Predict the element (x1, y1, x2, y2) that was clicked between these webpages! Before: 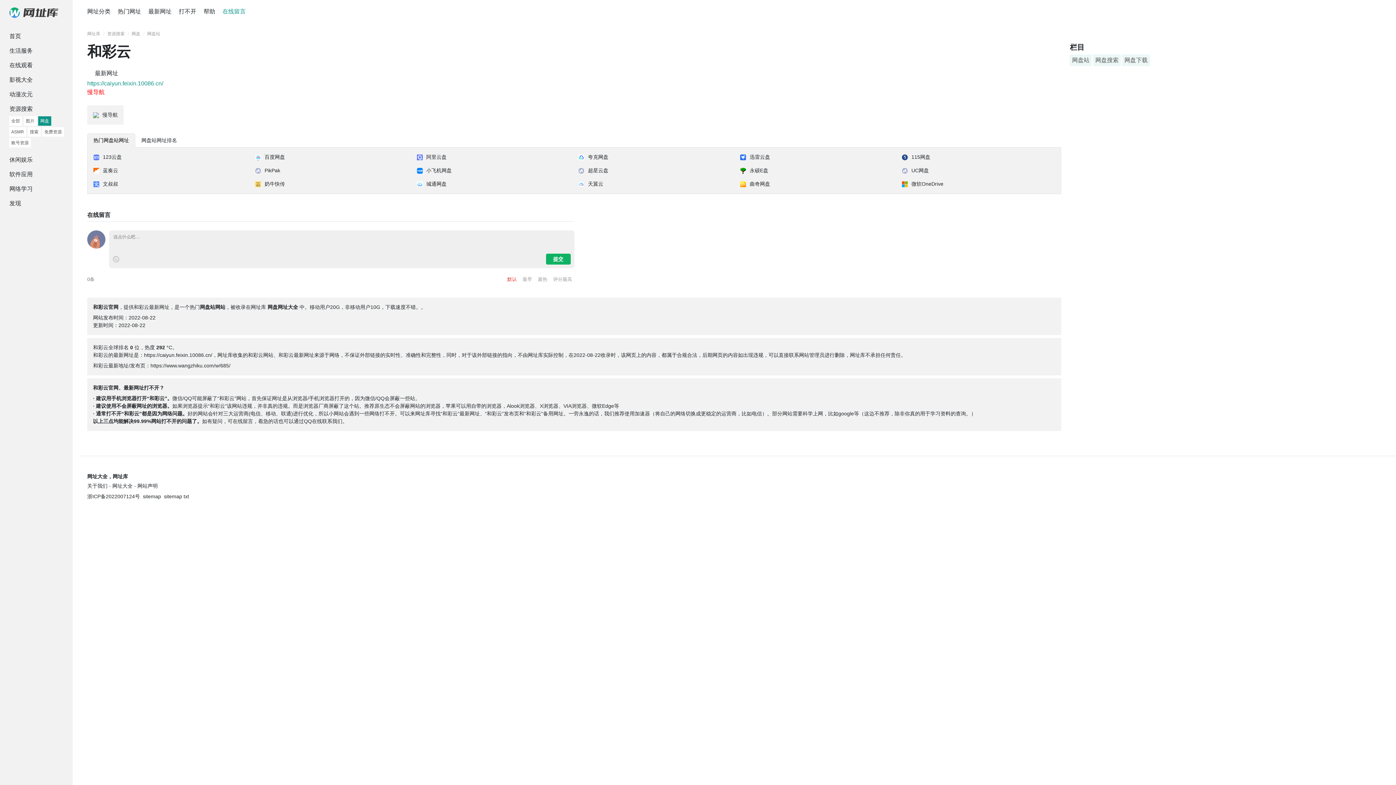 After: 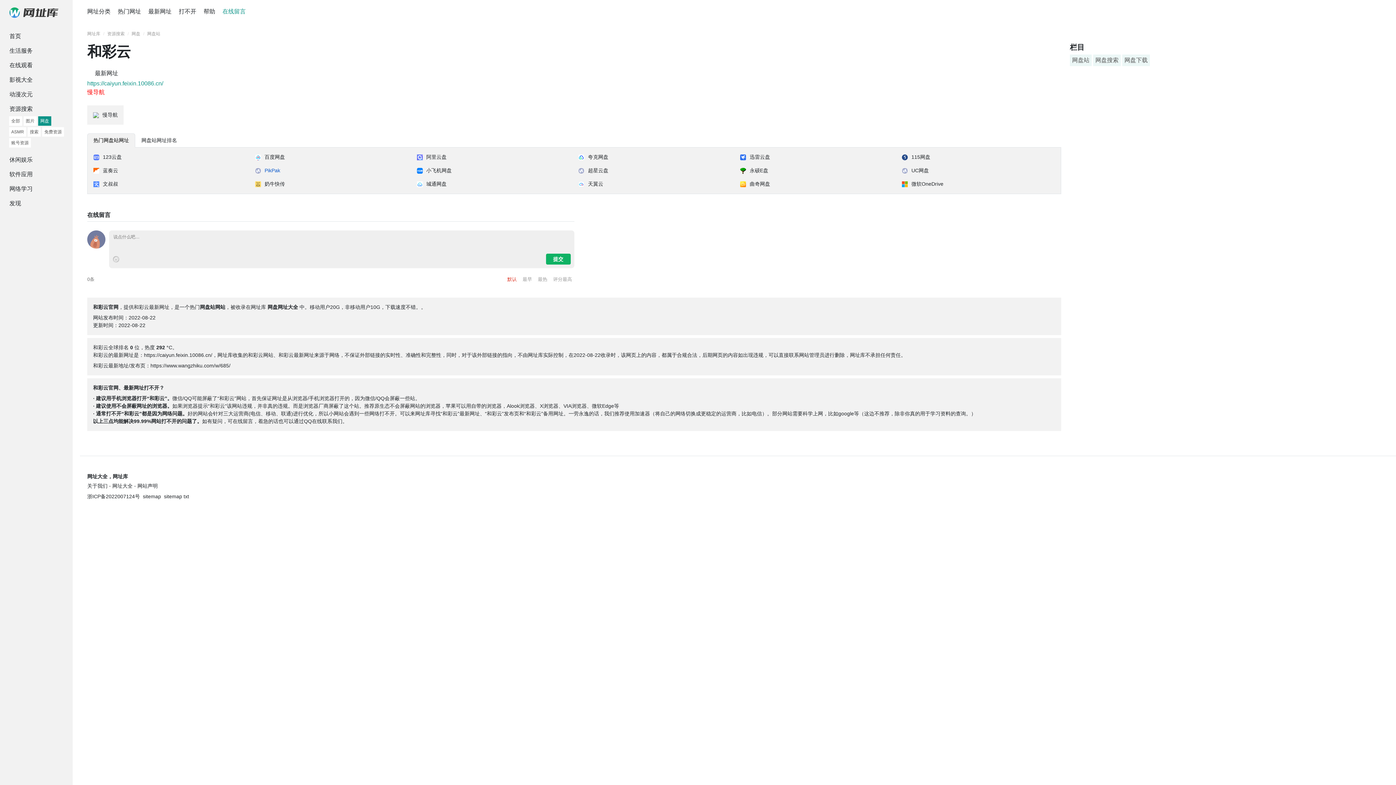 Action: label: PikPak bbox: (255, 166, 408, 174)